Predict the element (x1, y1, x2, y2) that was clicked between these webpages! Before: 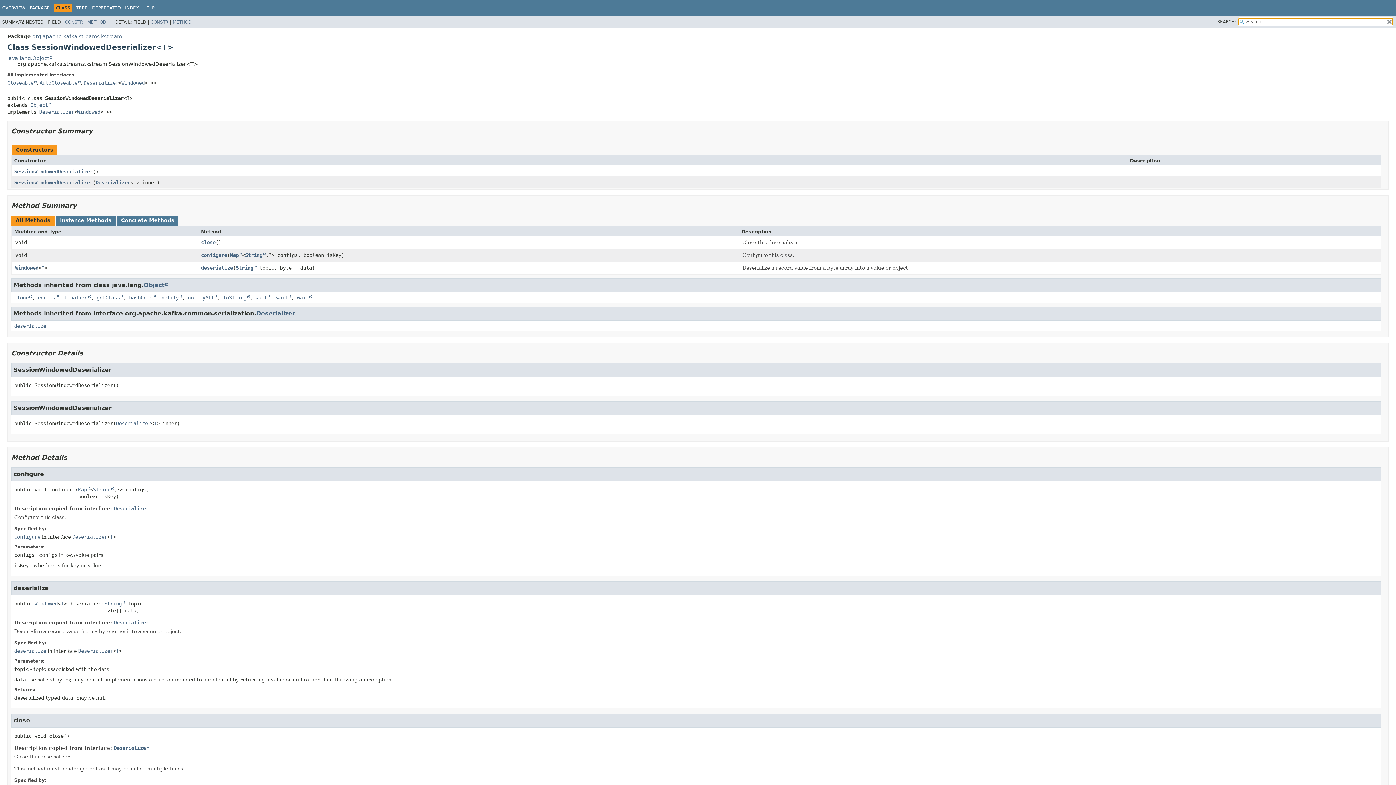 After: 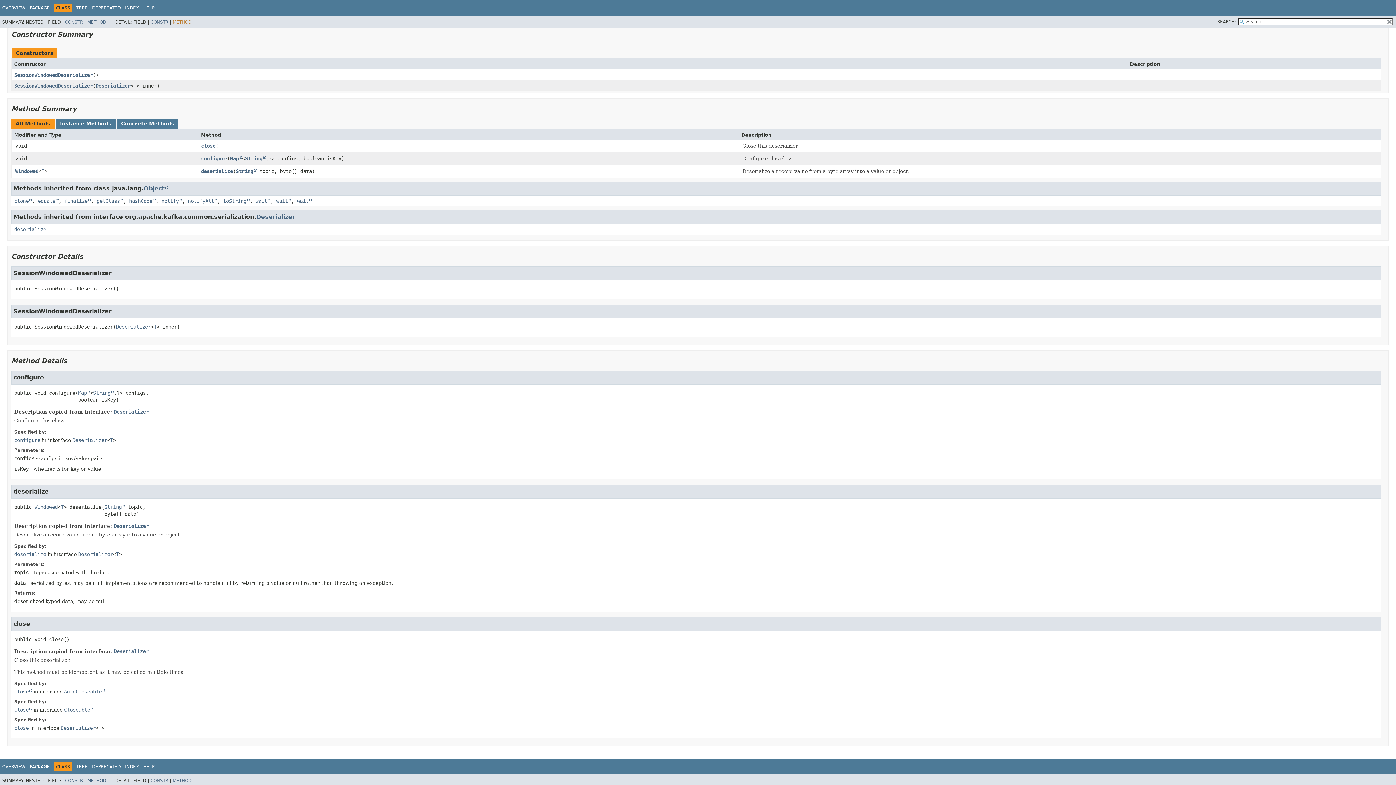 Action: label: METHOD bbox: (172, 19, 191, 24)